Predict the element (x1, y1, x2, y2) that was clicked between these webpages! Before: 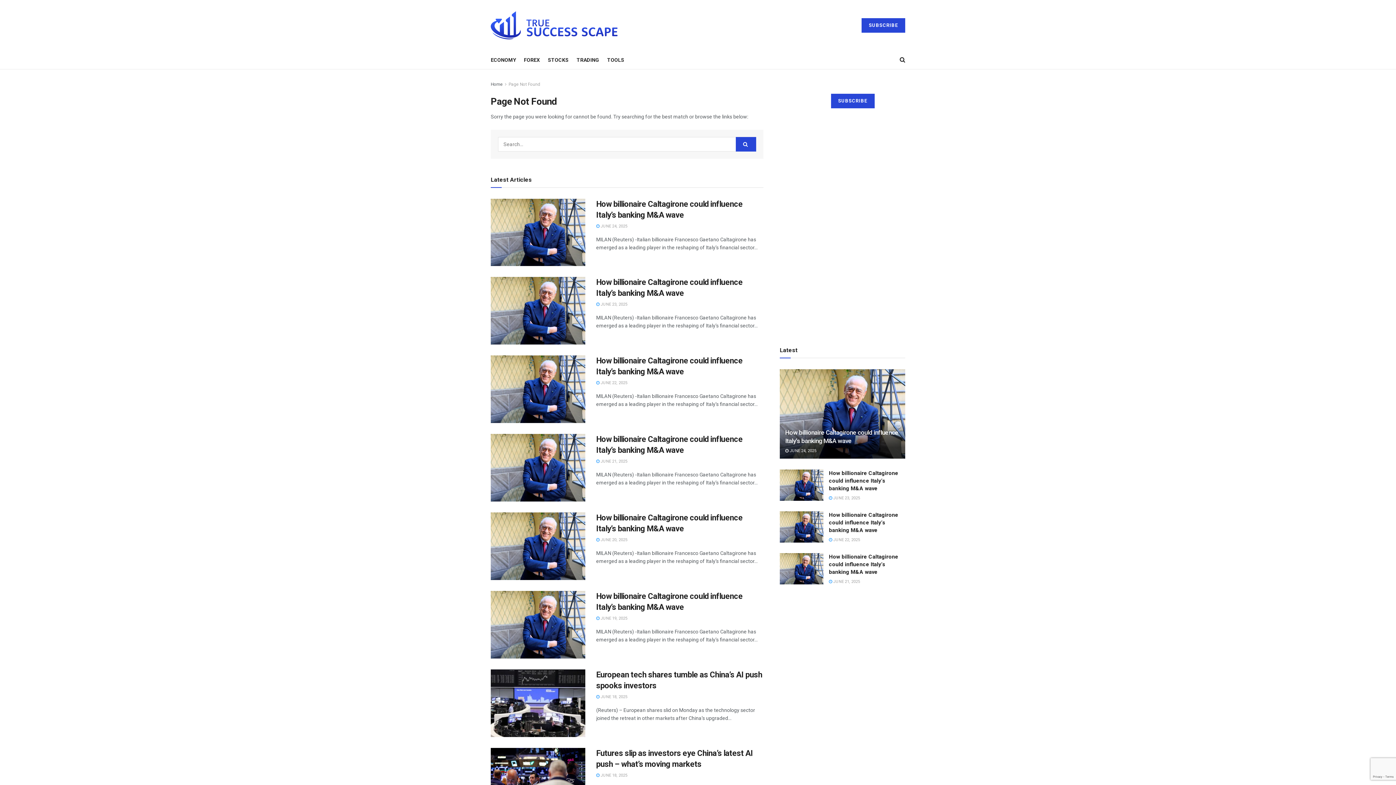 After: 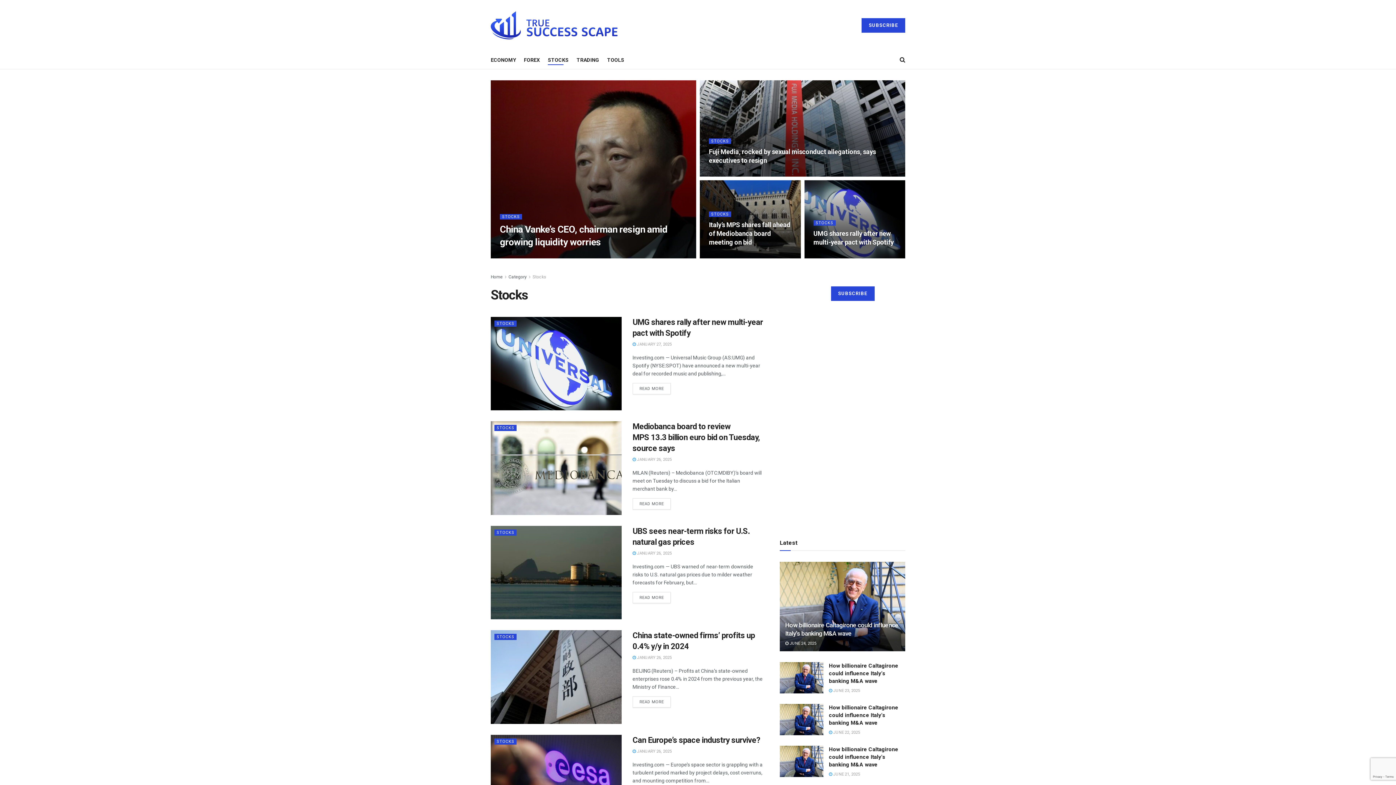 Action: label: STOCKS bbox: (548, 54, 568, 65)